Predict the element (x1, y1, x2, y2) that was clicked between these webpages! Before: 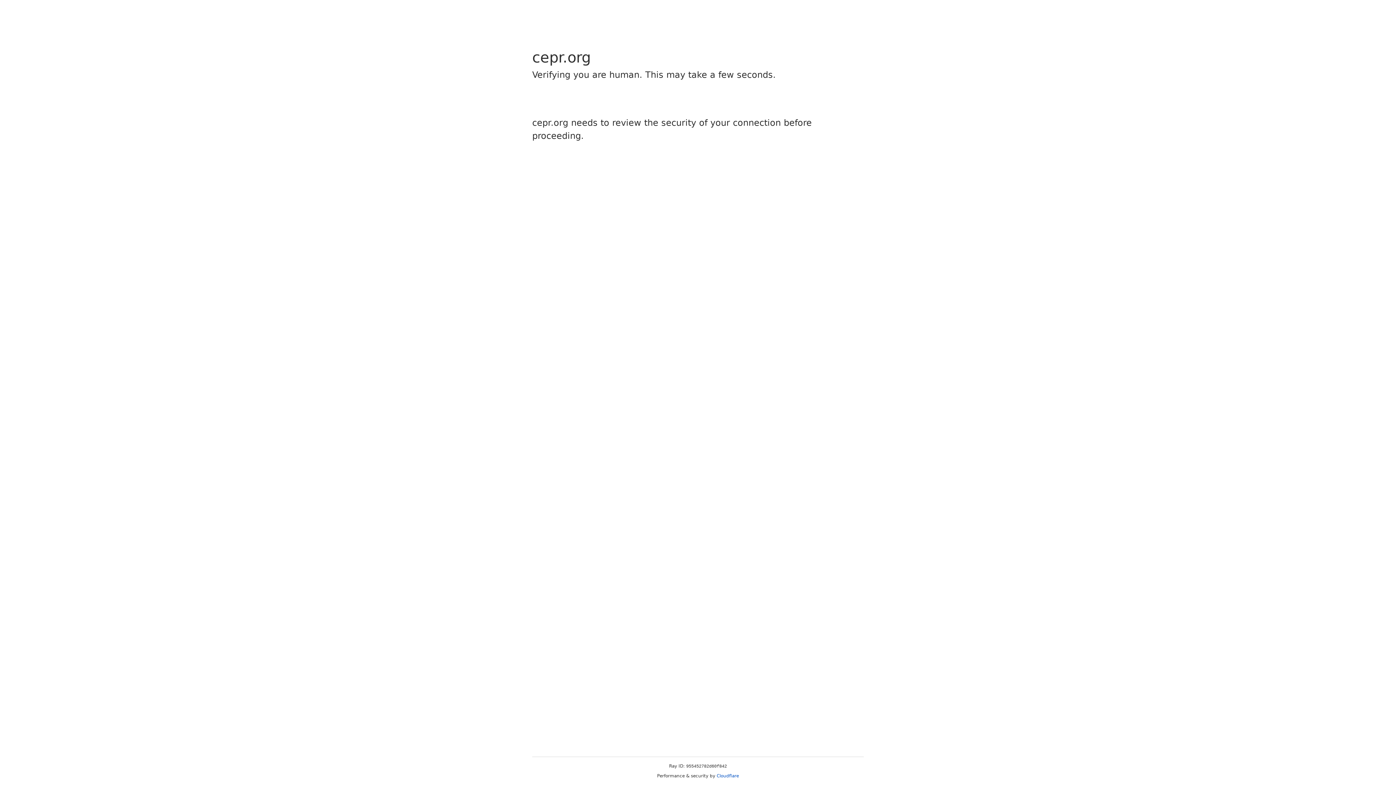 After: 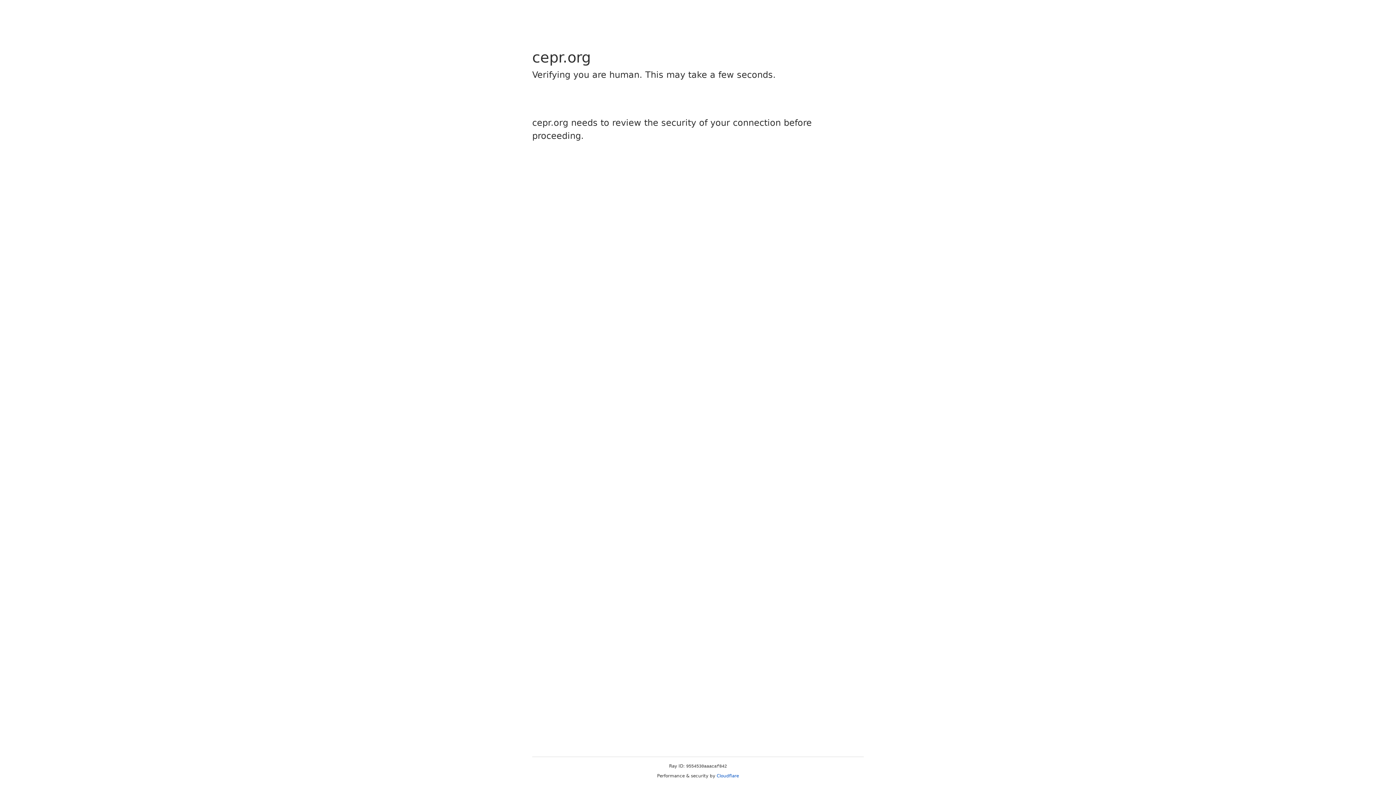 Action: bbox: (716, 773, 739, 778) label: Cloudflare